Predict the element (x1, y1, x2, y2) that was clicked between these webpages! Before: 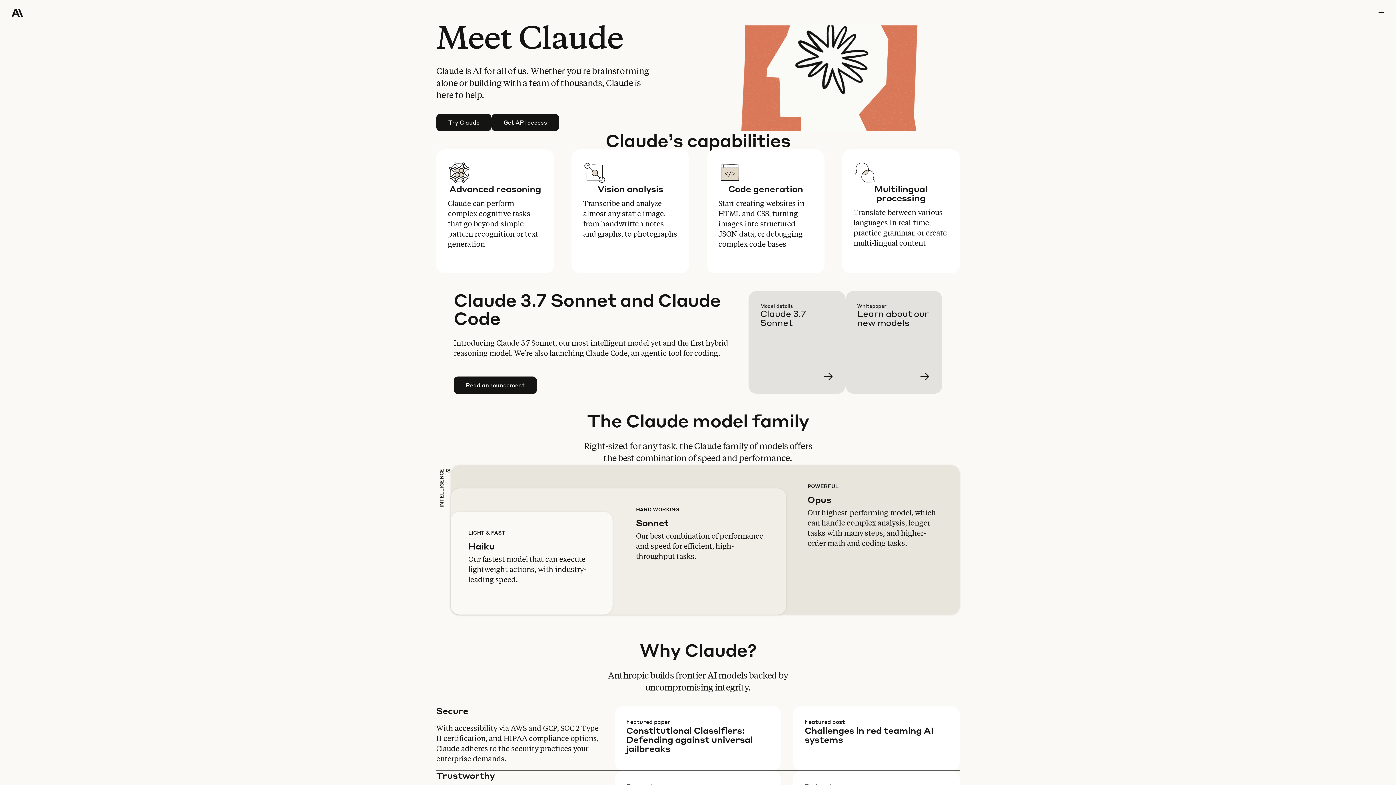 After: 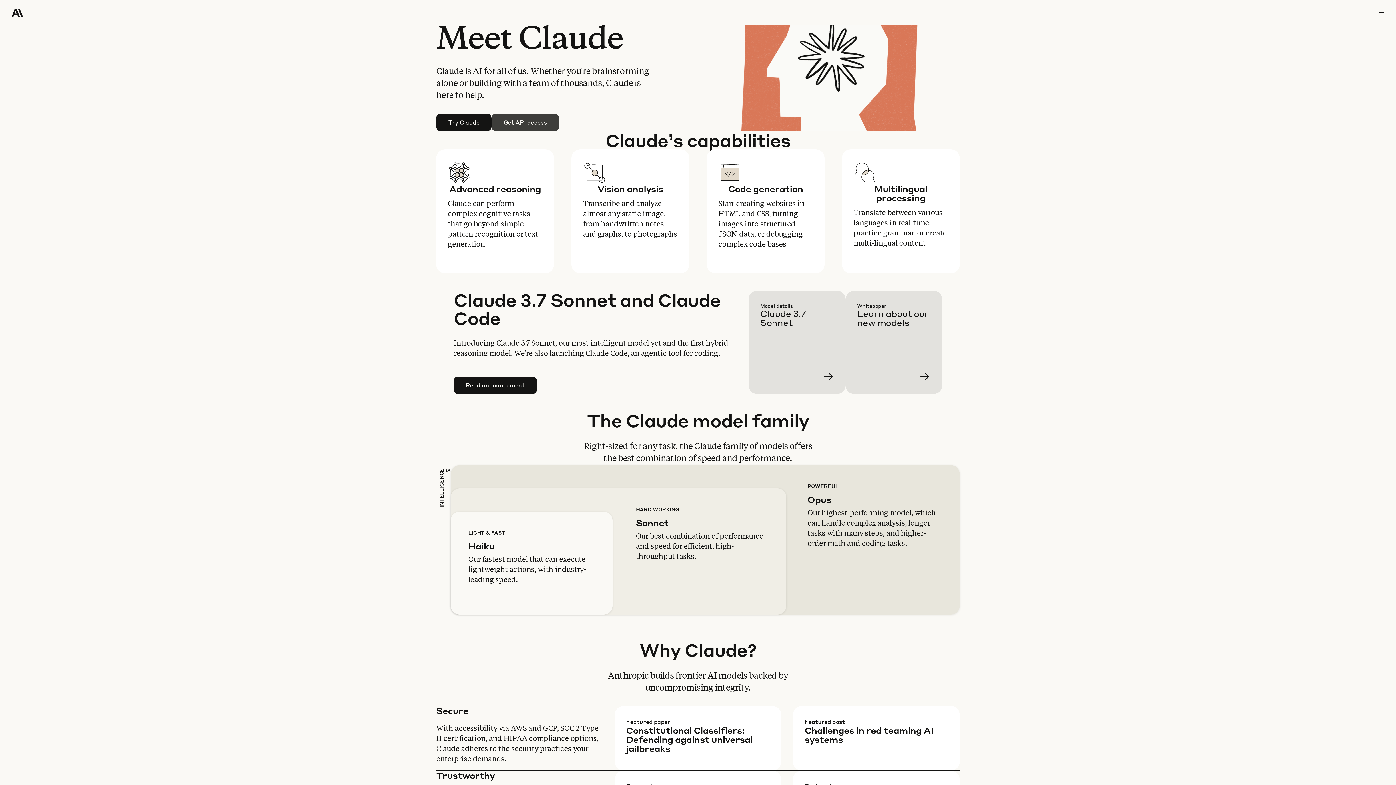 Action: label: Get API access bbox: (492, 114, 558, 130)